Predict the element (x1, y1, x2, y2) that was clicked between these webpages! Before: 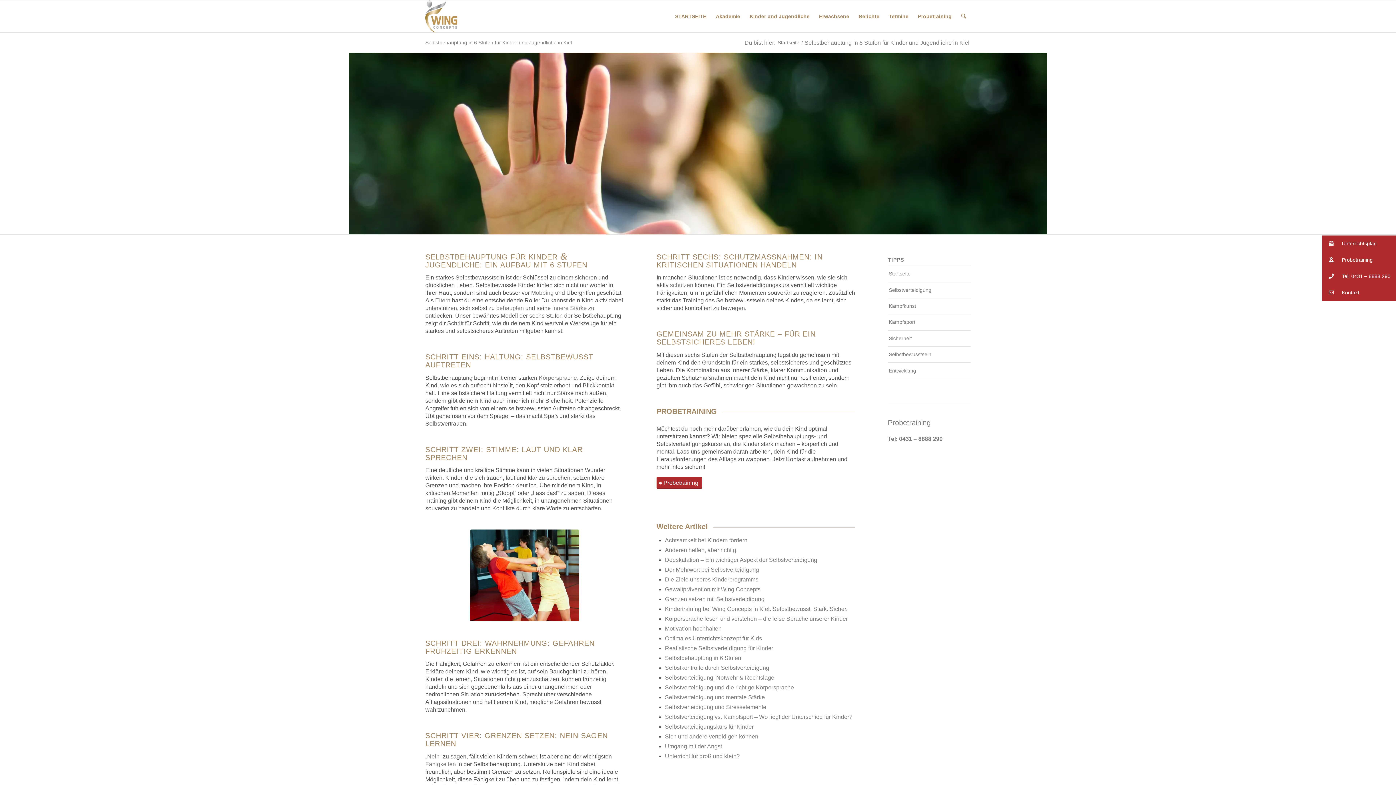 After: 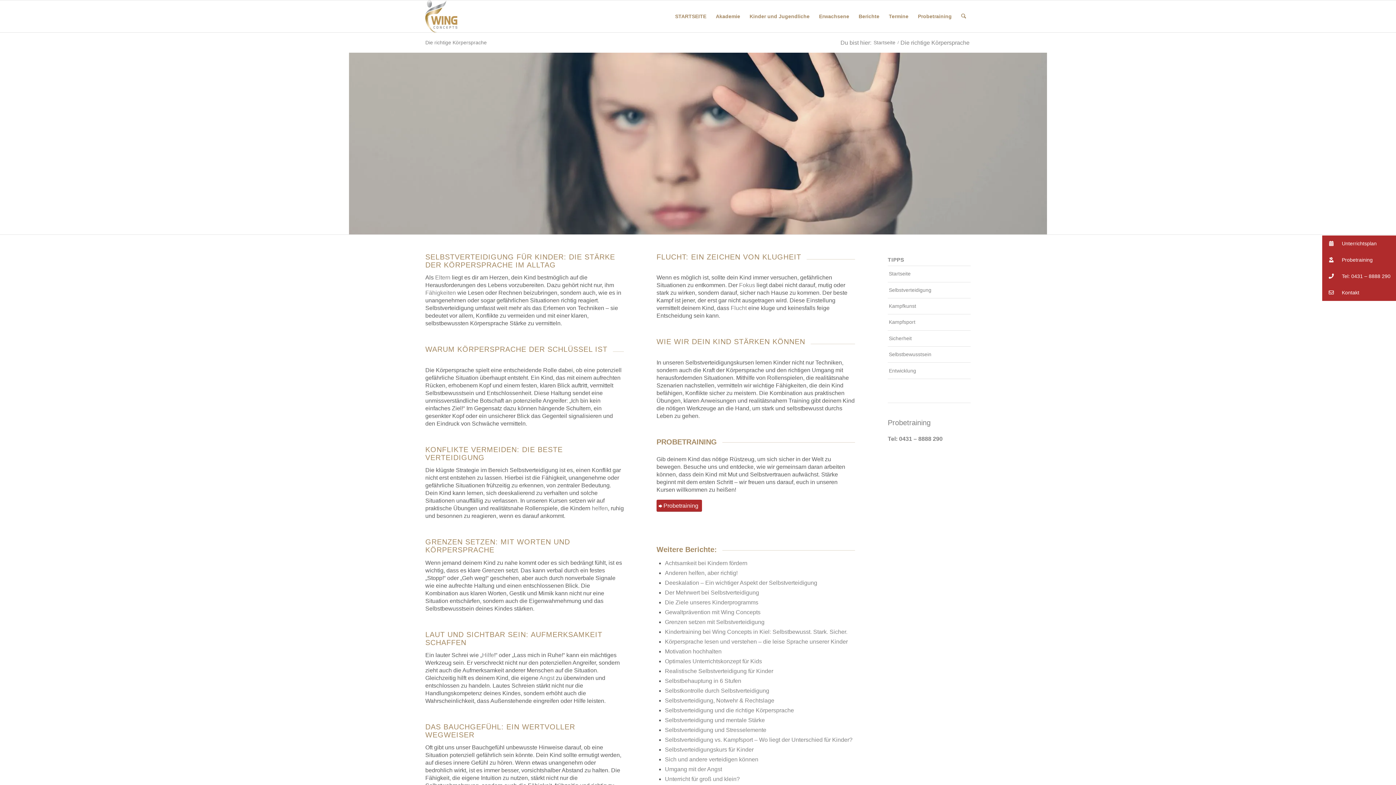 Action: bbox: (665, 684, 794, 690) label: Selbstverteidigung und die richtige Körpersprache